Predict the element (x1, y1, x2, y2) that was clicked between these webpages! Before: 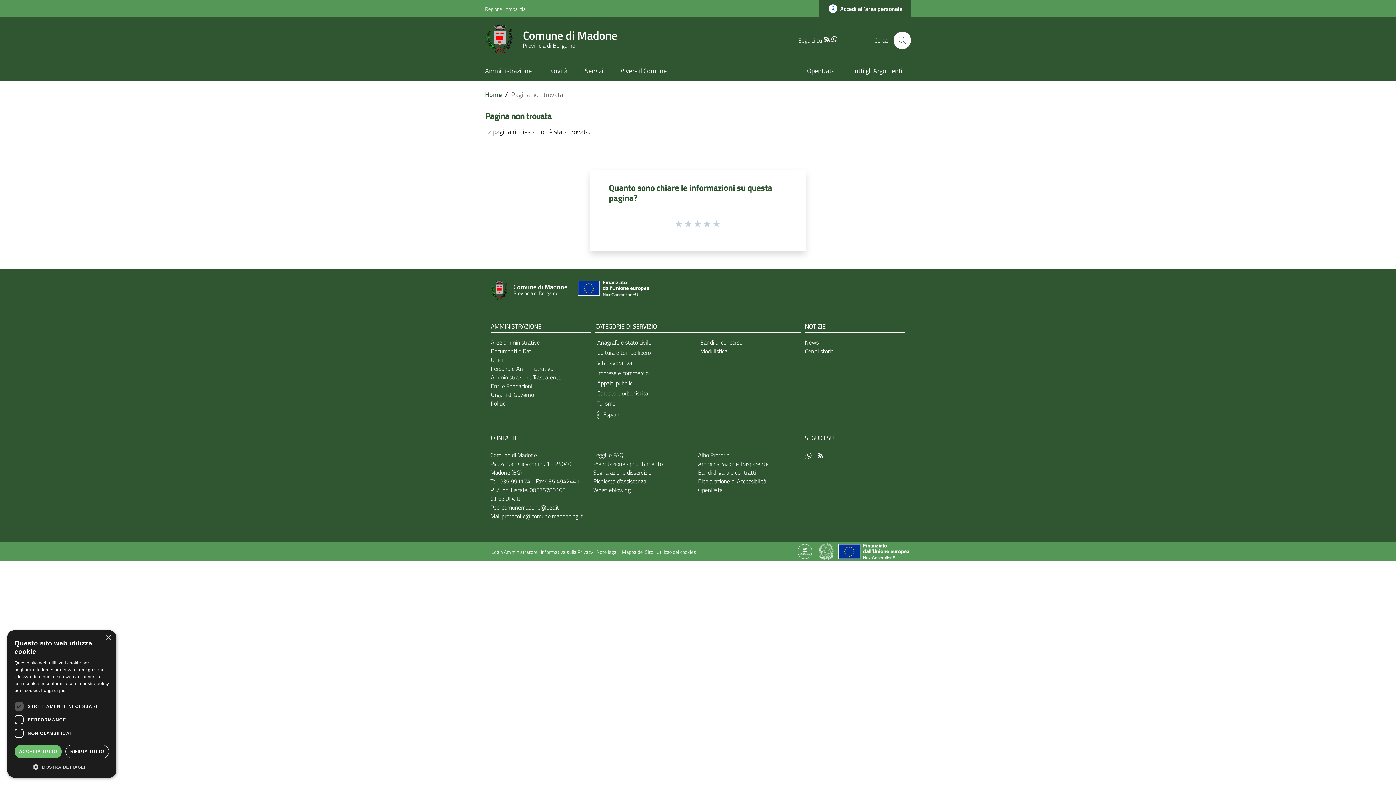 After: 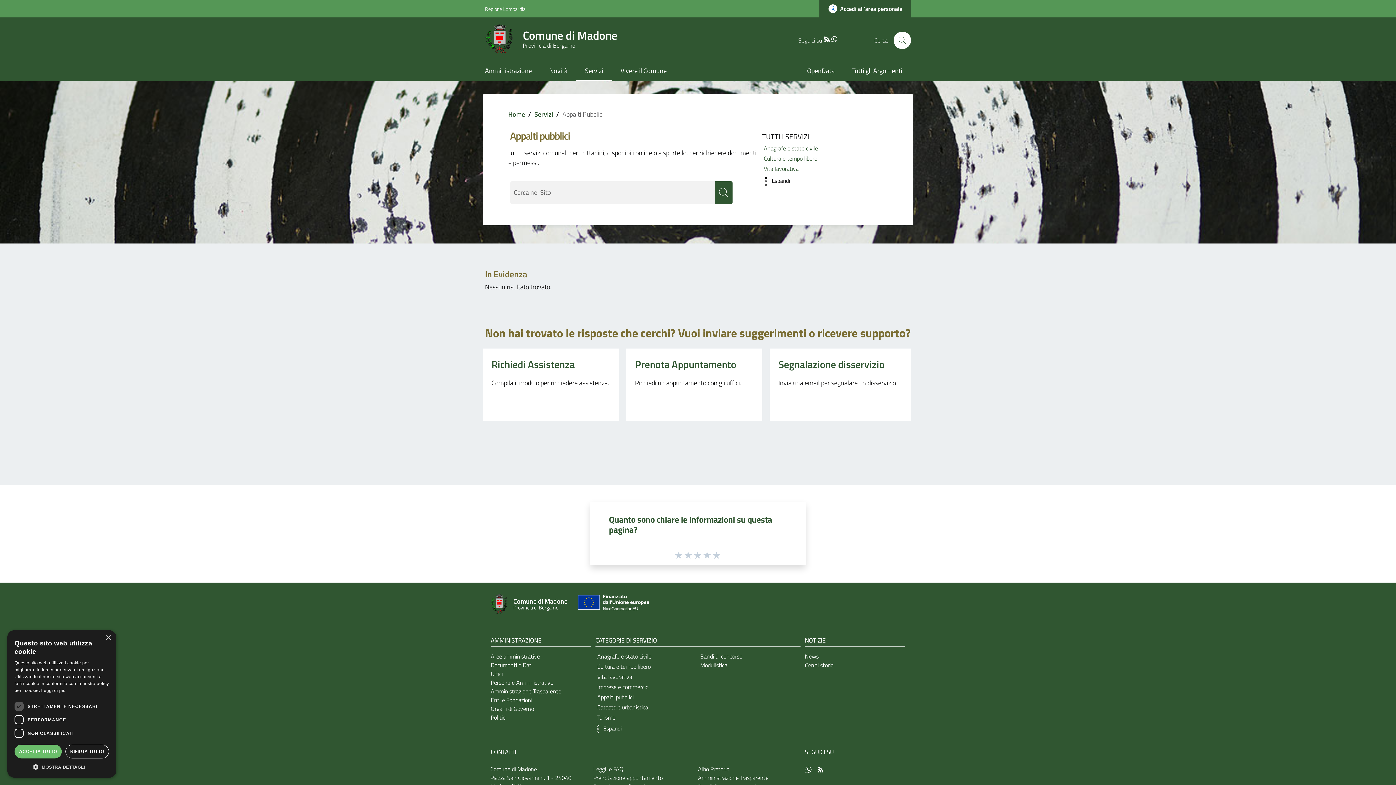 Action: label: Appalti pubblici bbox: (597, 378, 633, 387)